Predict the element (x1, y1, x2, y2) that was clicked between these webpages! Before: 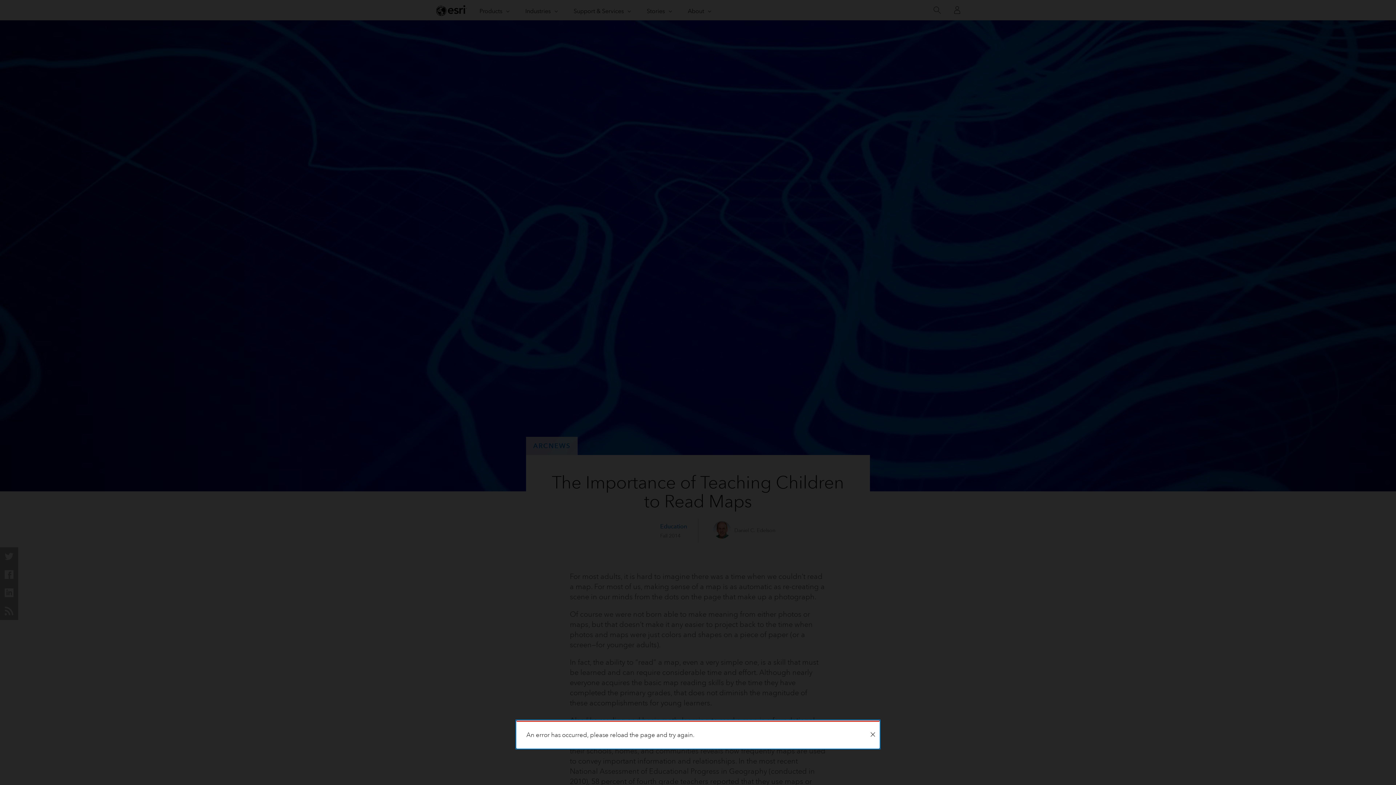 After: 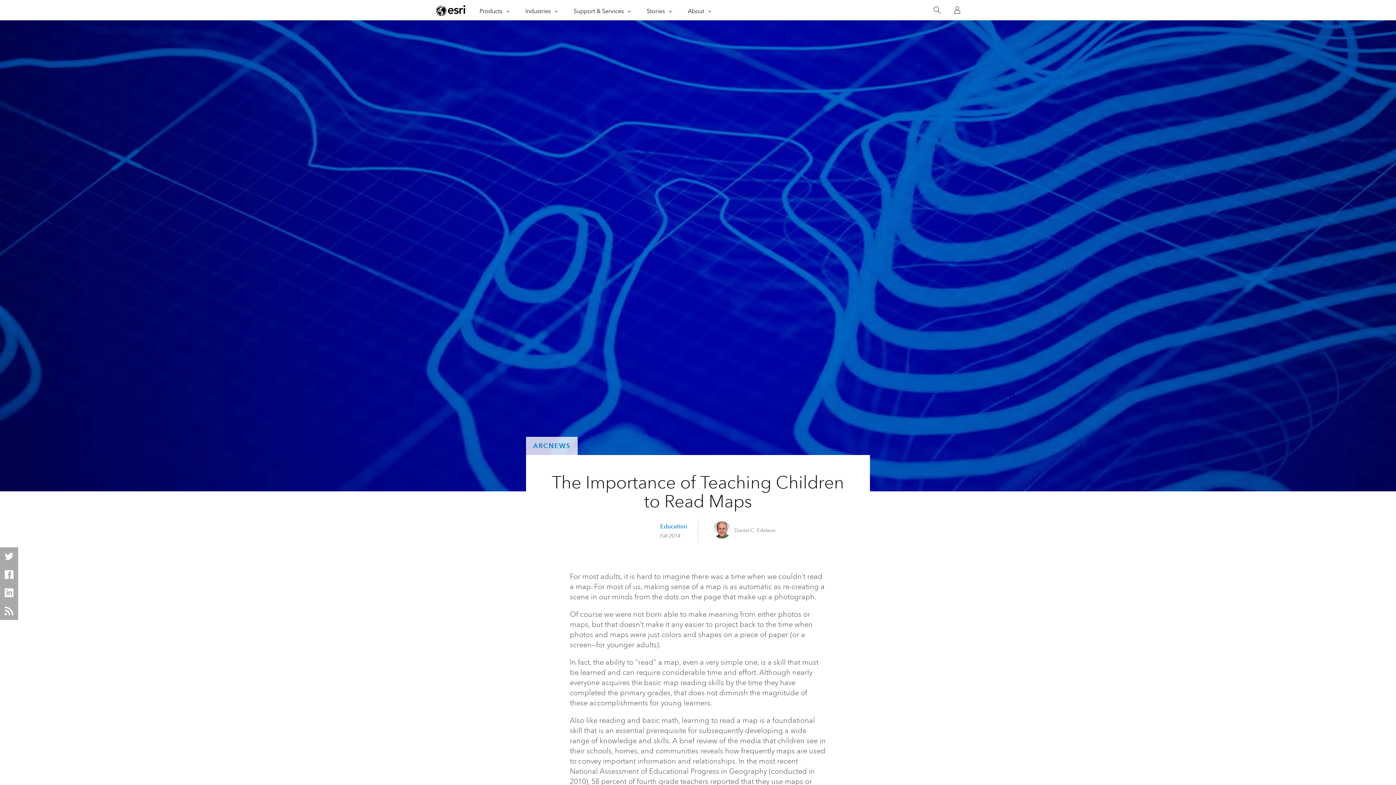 Action: bbox: (866, 722, 879, 748) label: Close